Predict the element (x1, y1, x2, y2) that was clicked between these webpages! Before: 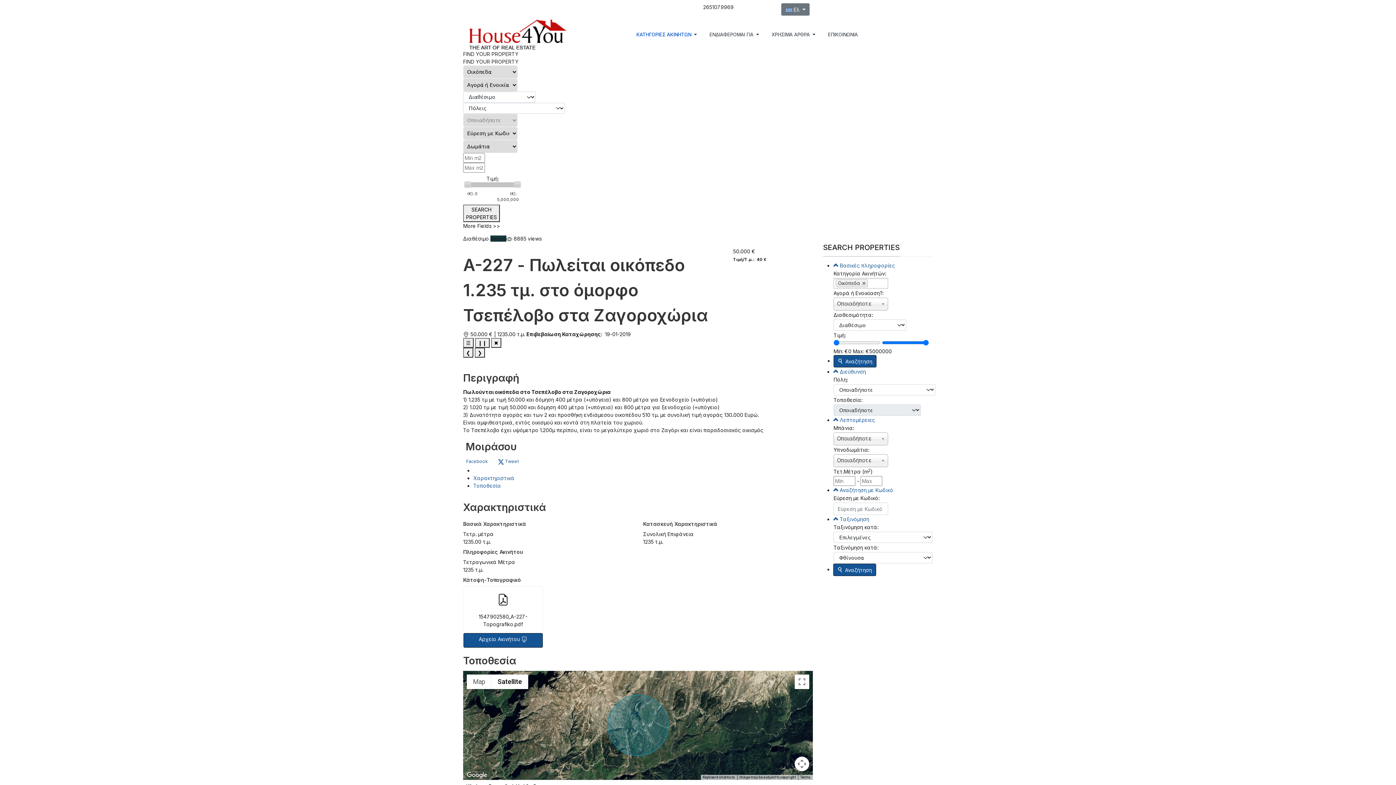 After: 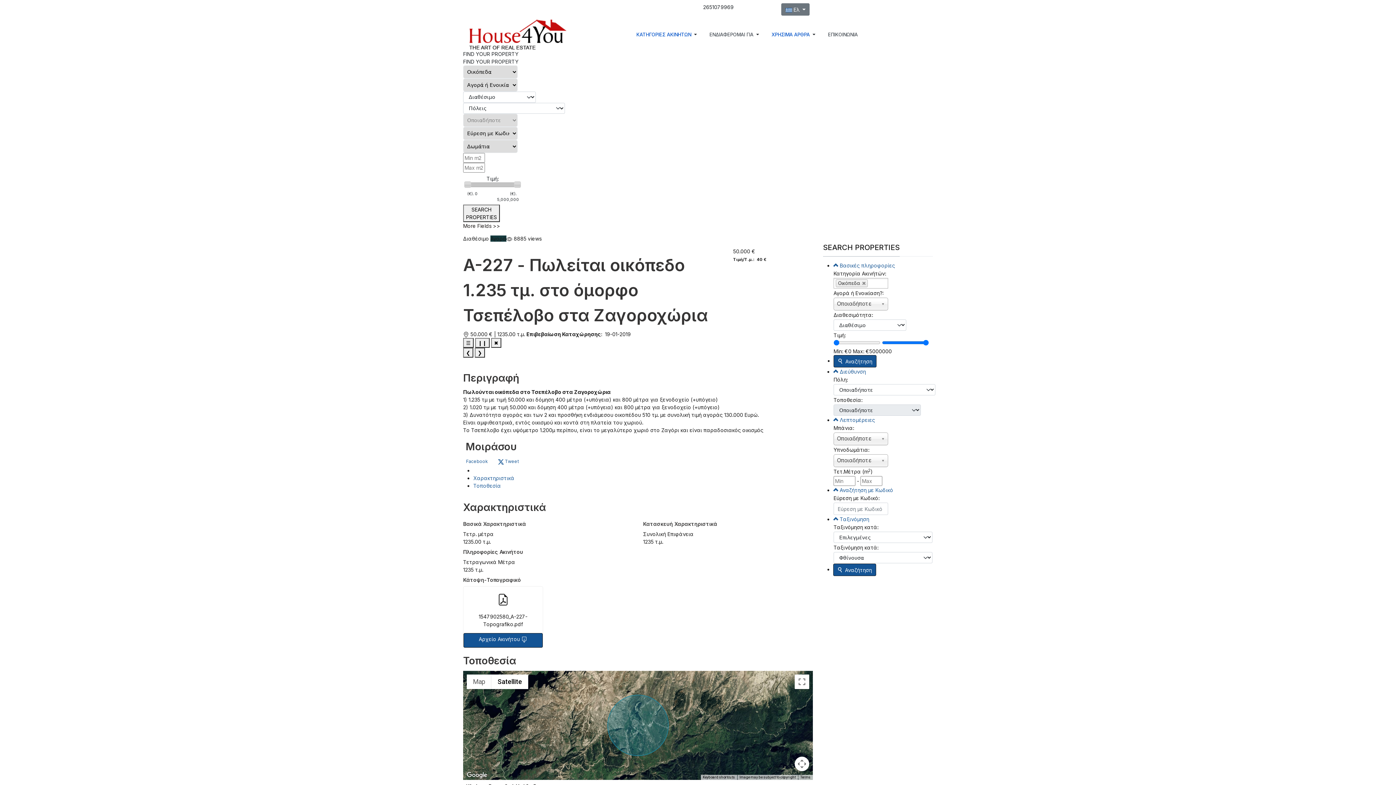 Action: bbox: (766, 20, 823, 49) label: ΧΡΗΣΙΜΑ ΑΡΘΡΑ